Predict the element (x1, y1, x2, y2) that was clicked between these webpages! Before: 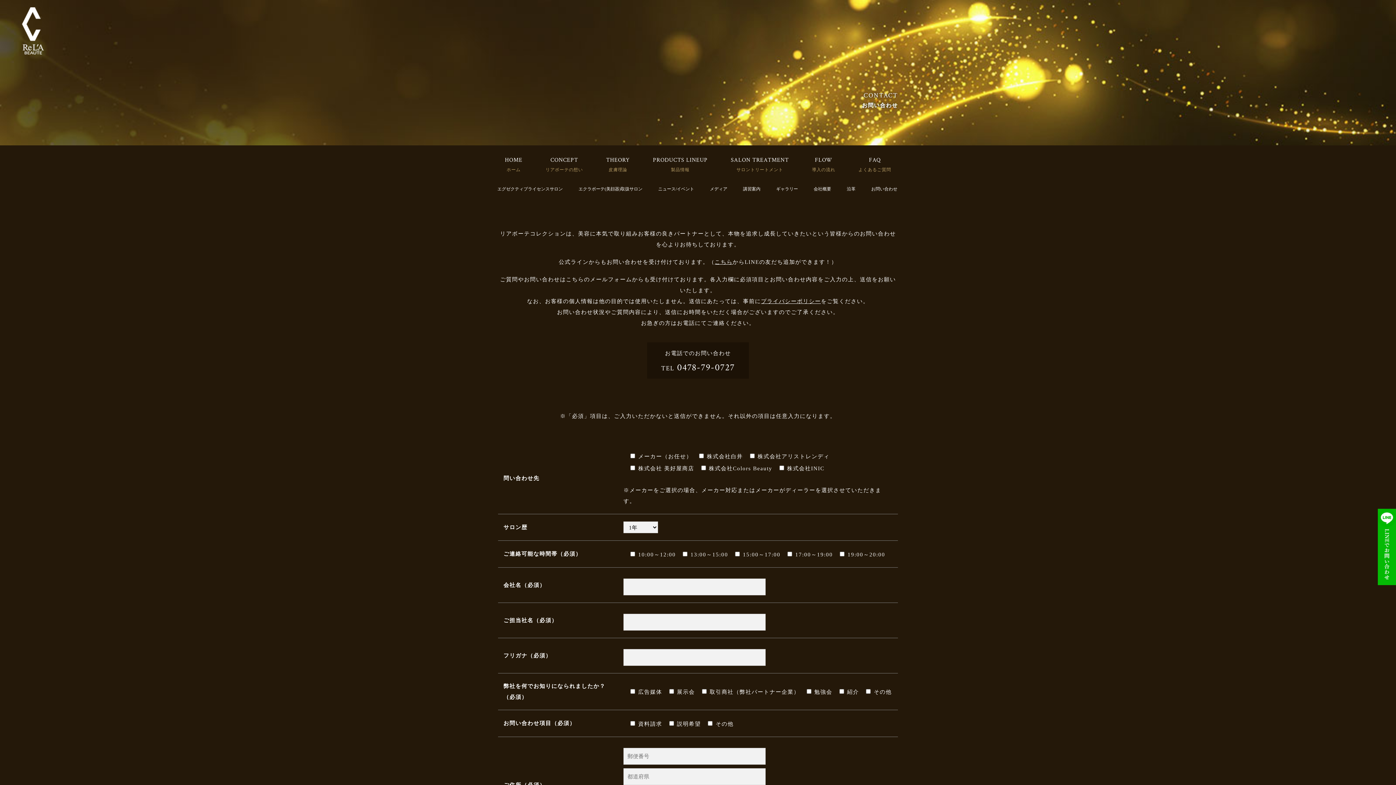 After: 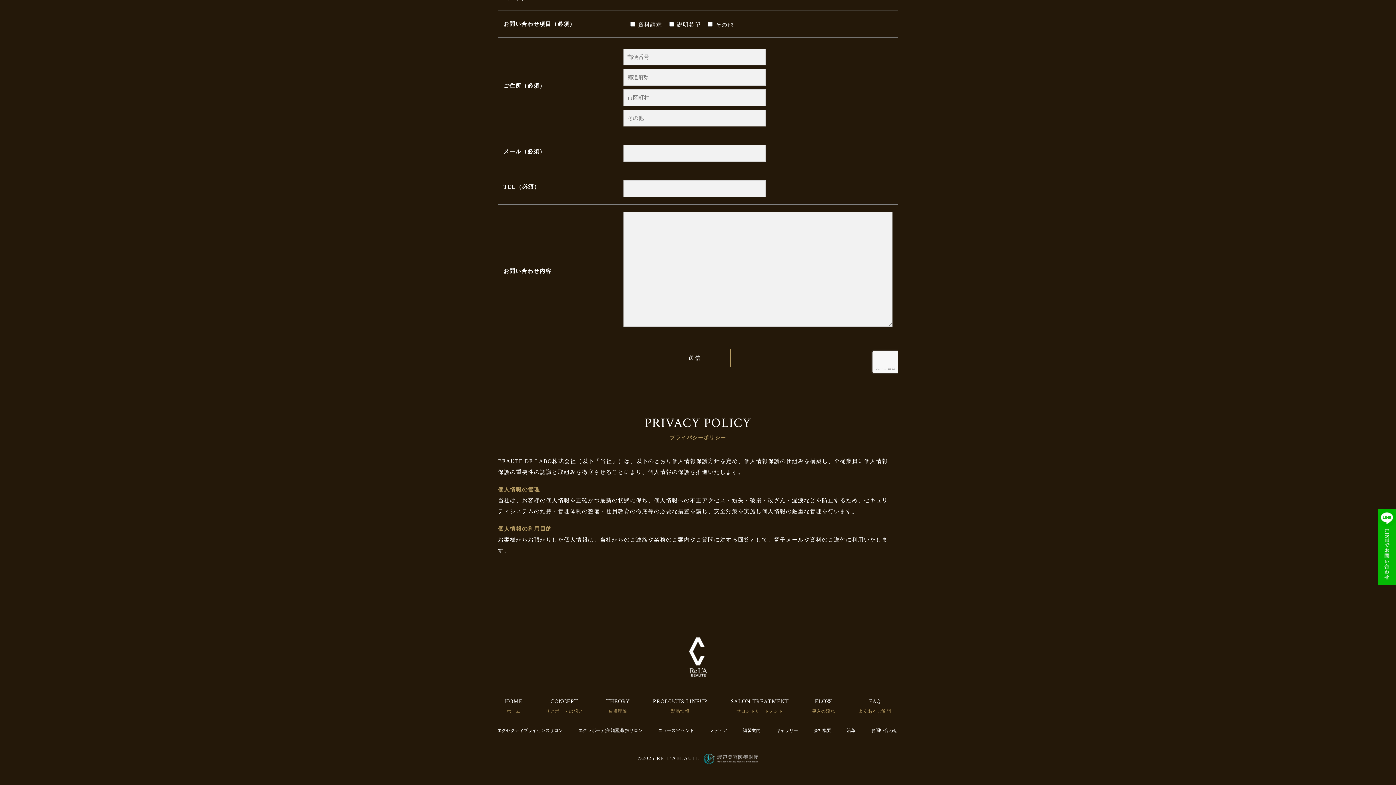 Action: bbox: (761, 298, 821, 304) label: プライバシーポリシー